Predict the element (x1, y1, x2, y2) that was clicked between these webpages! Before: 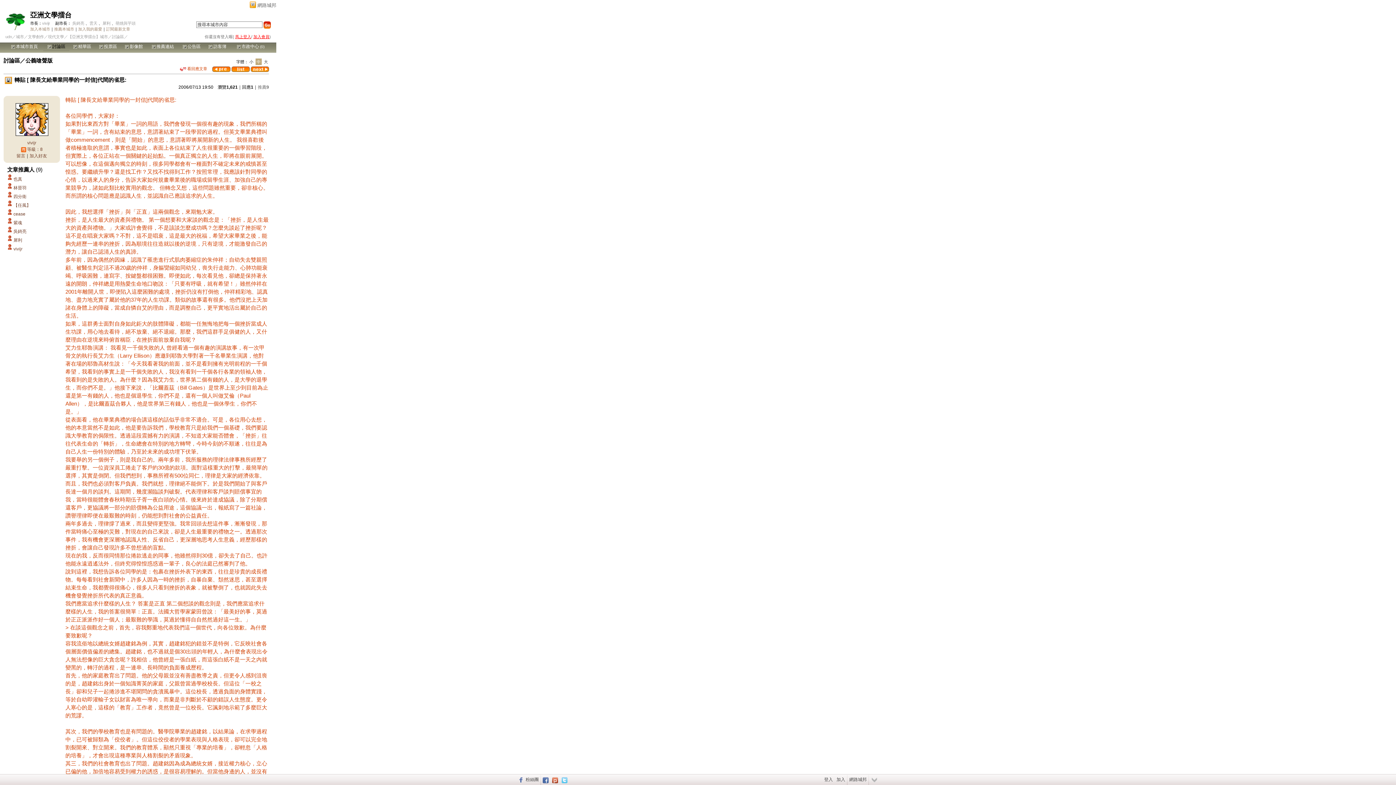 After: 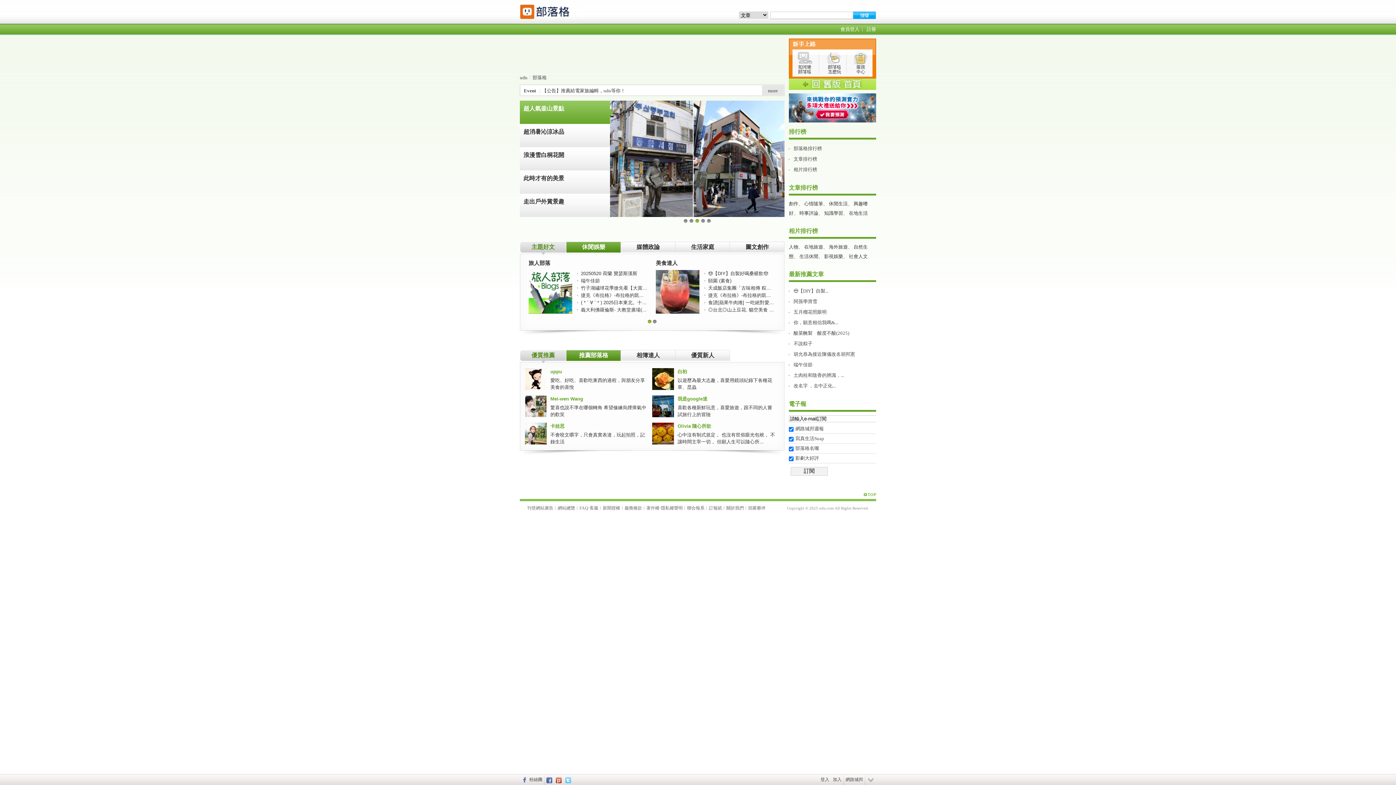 Action: label: vivijr bbox: (27, 140, 36, 145)